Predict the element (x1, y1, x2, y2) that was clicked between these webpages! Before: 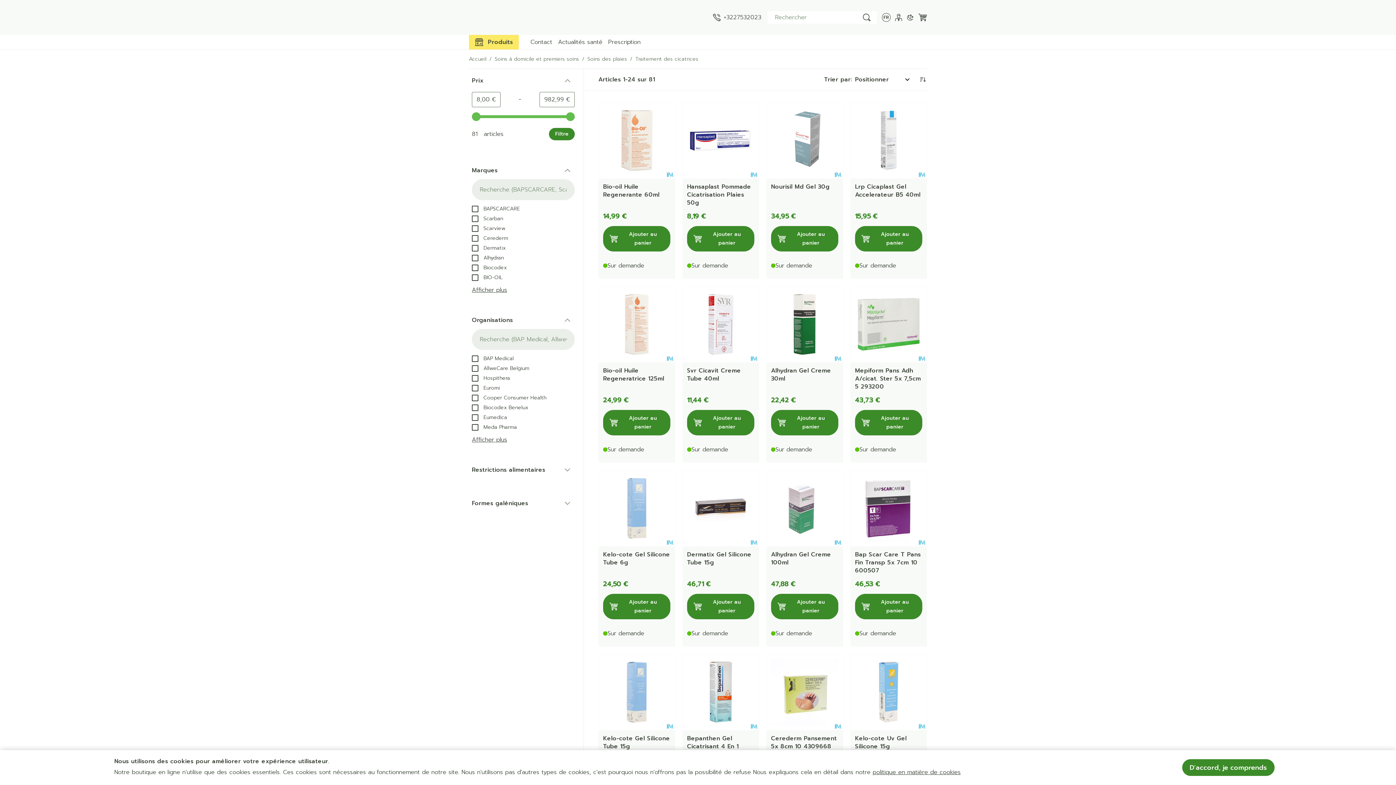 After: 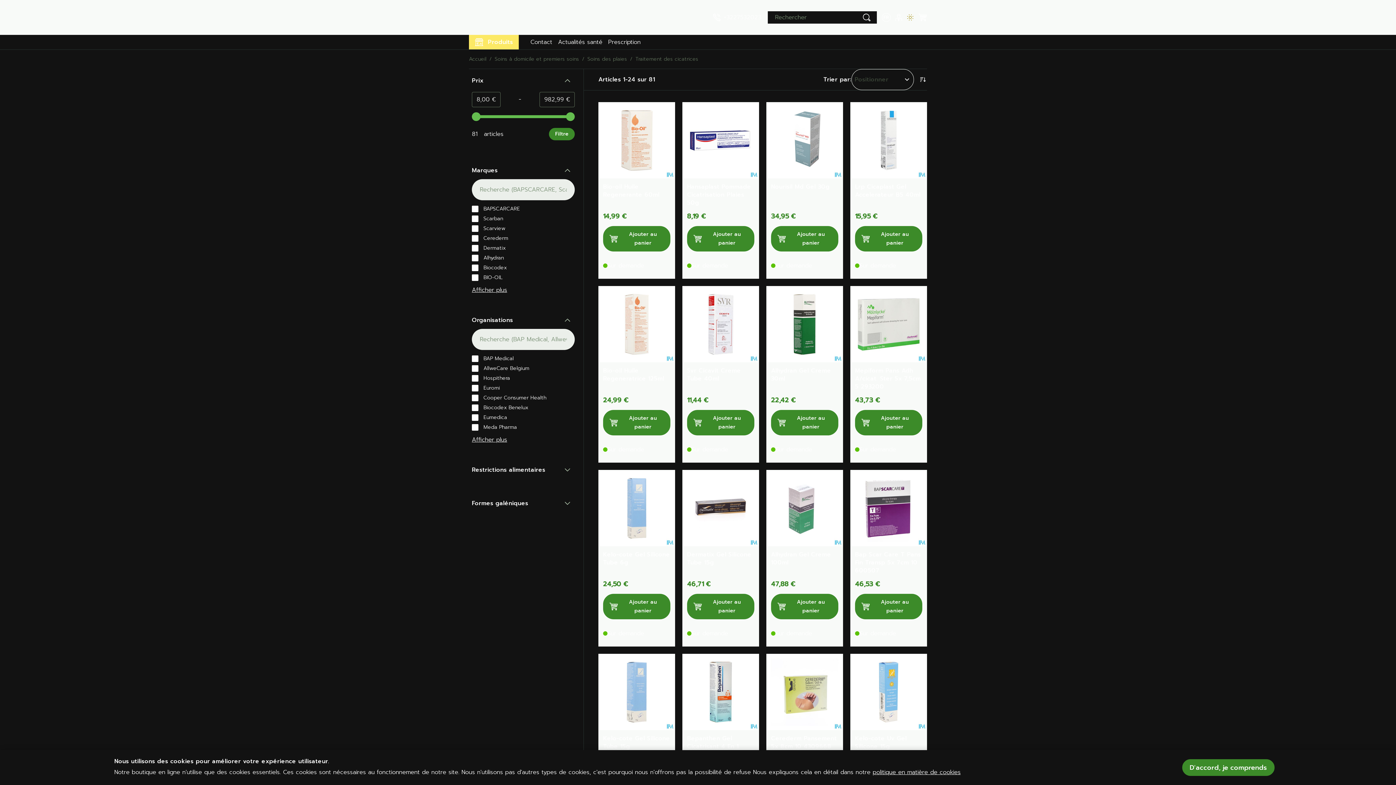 Action: label: Mode sombre bbox: (906, 13, 914, 21)